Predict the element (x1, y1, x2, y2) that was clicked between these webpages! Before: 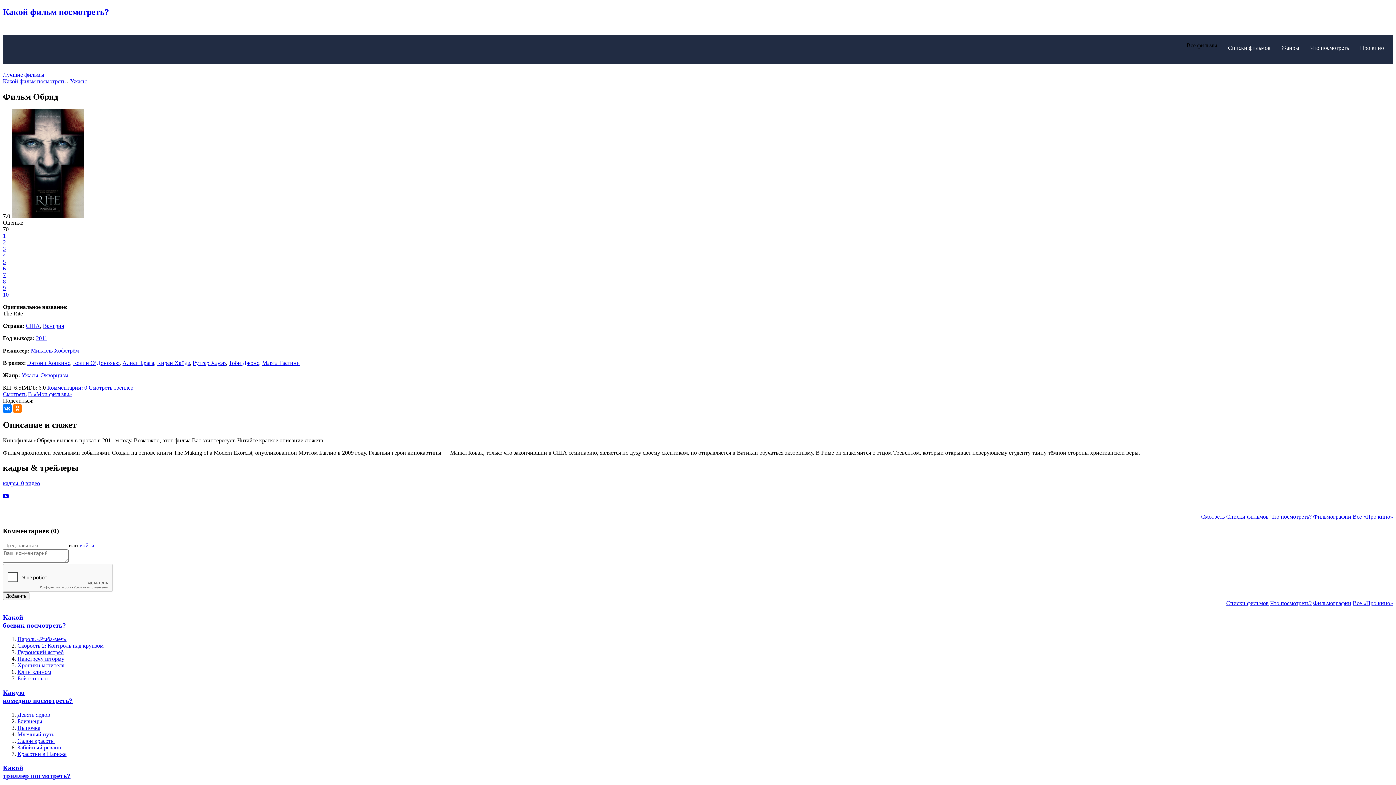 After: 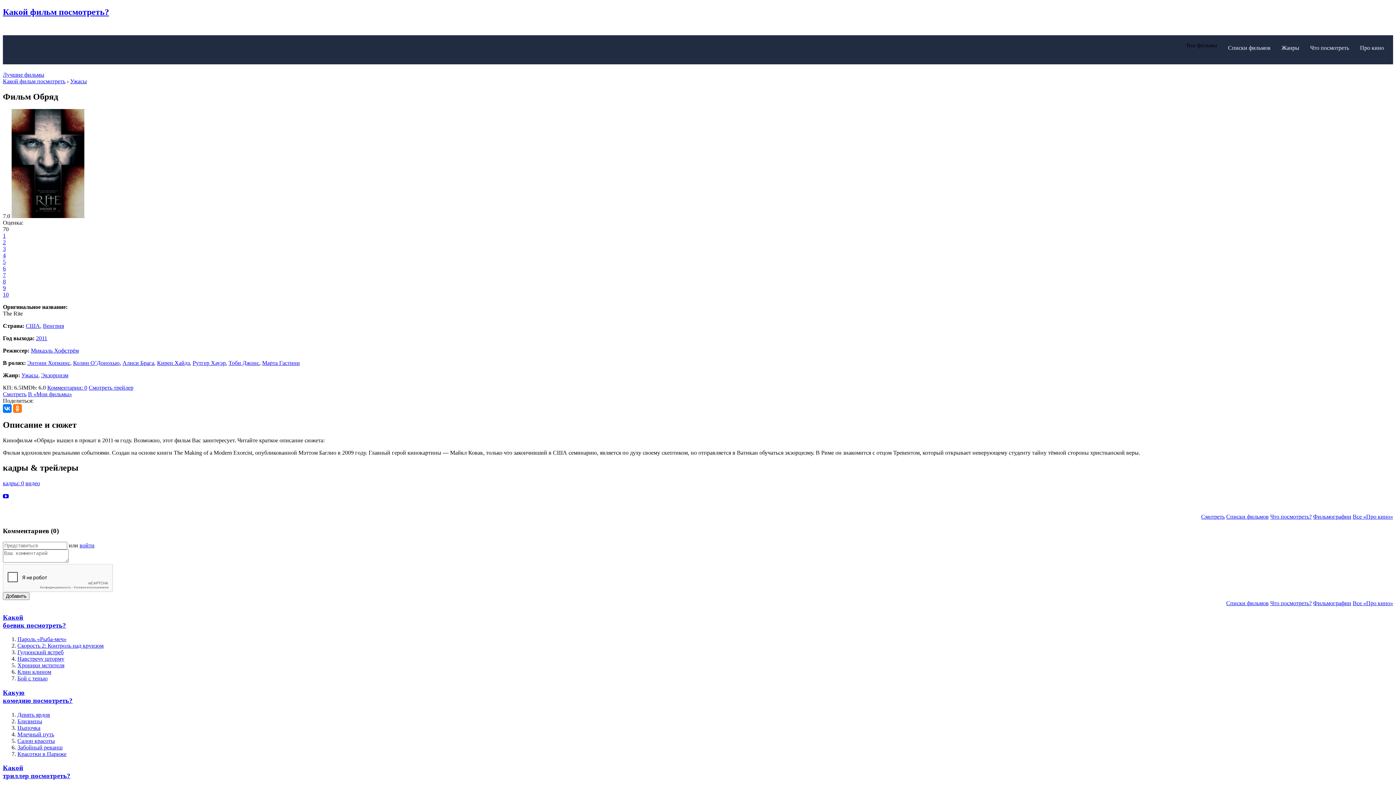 Action: label: 5 bbox: (2, 258, 5, 264)